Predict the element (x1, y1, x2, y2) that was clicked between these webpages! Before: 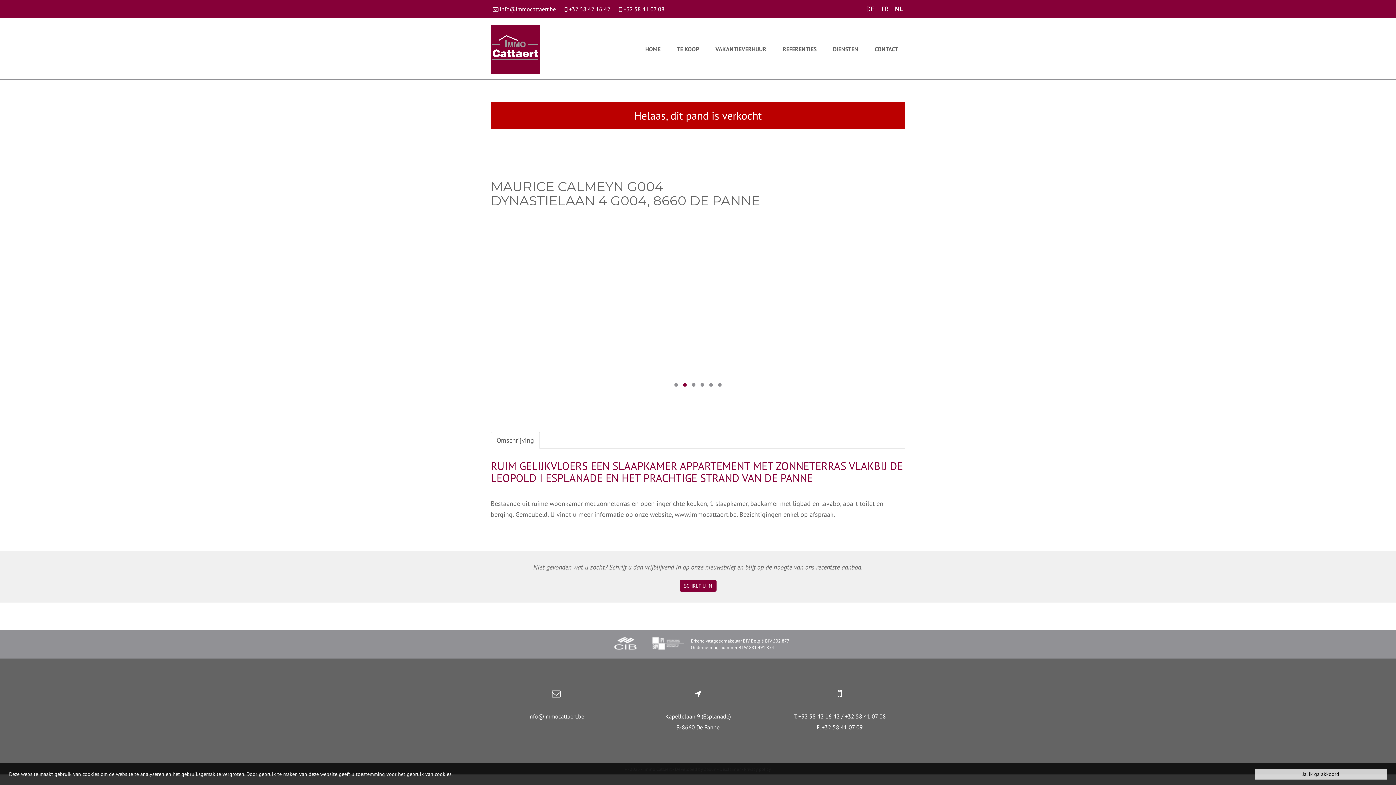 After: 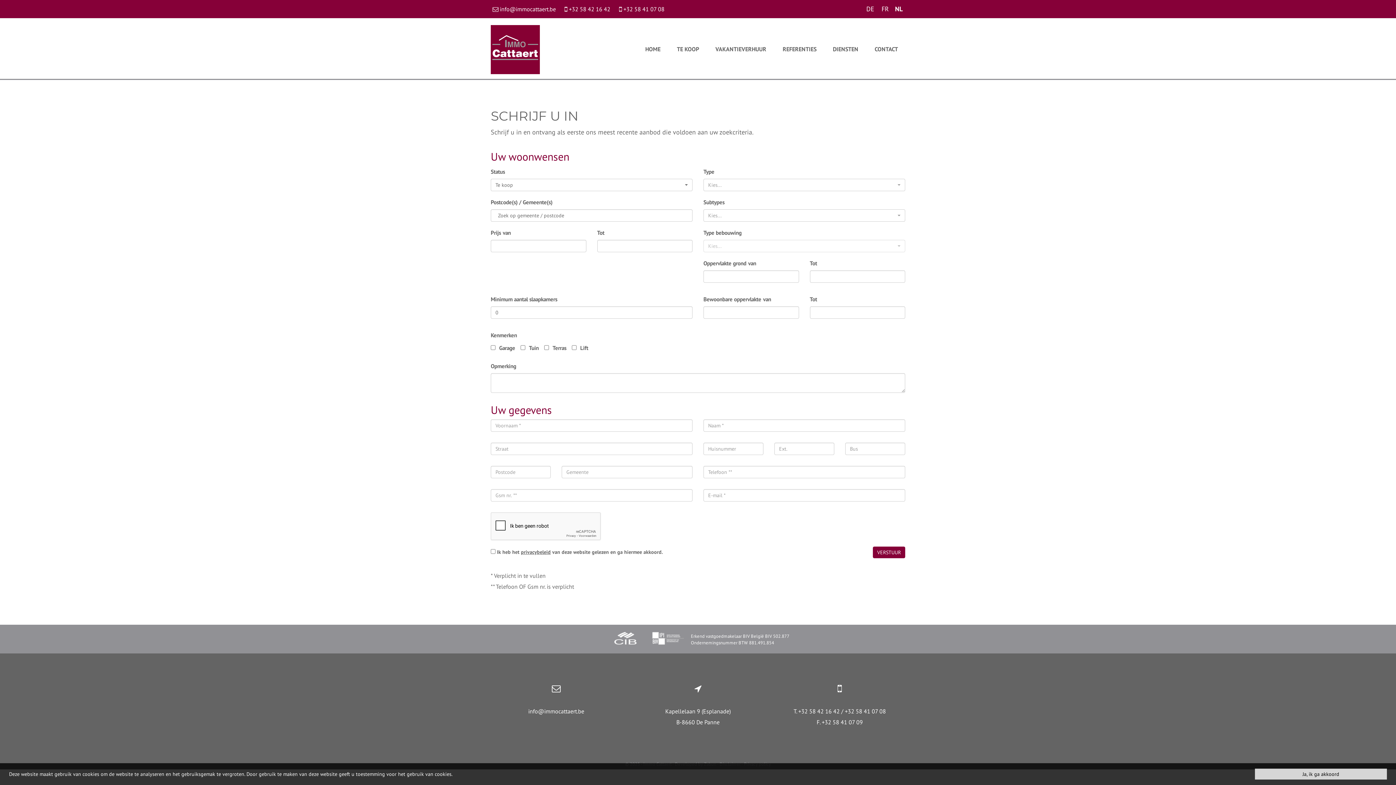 Action: bbox: (679, 580, 716, 591) label: SCHRIJF U IN